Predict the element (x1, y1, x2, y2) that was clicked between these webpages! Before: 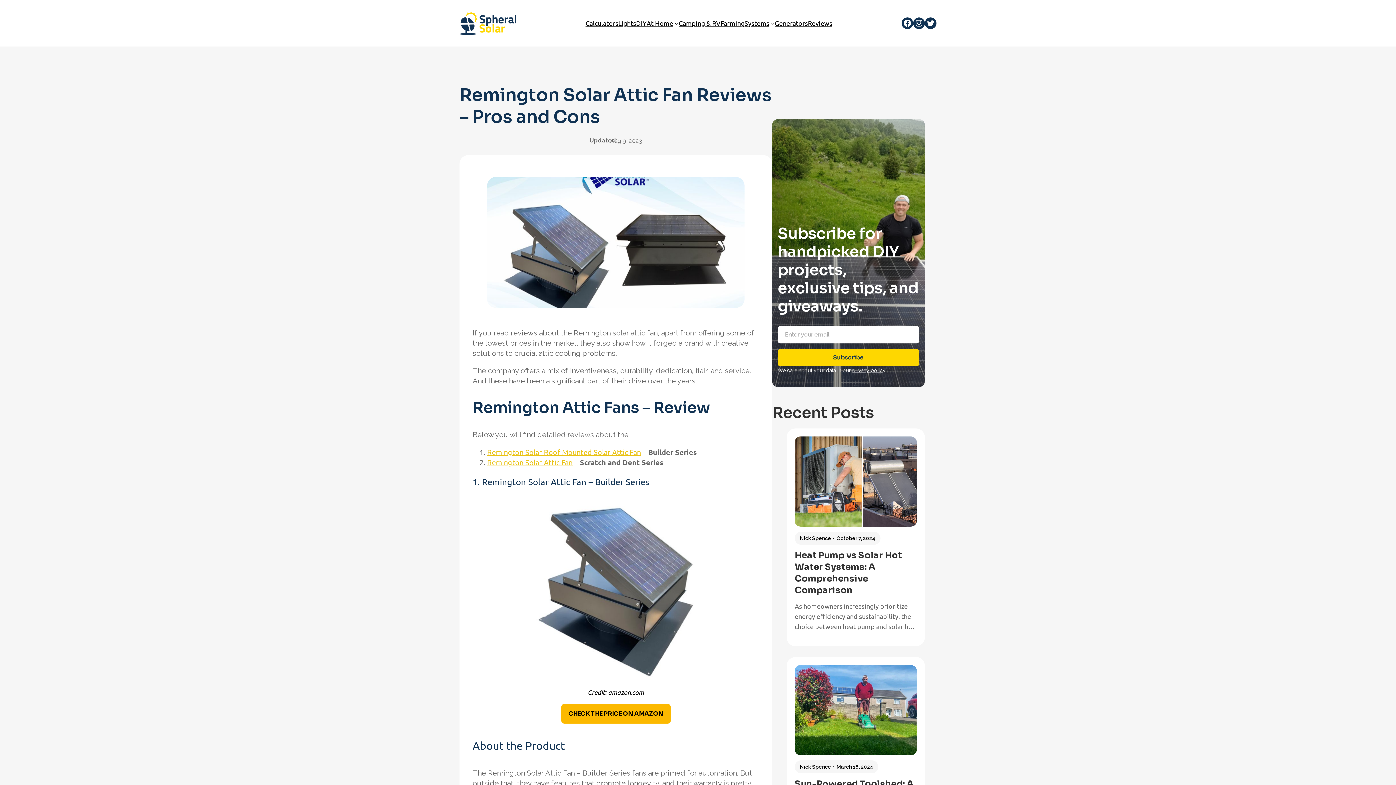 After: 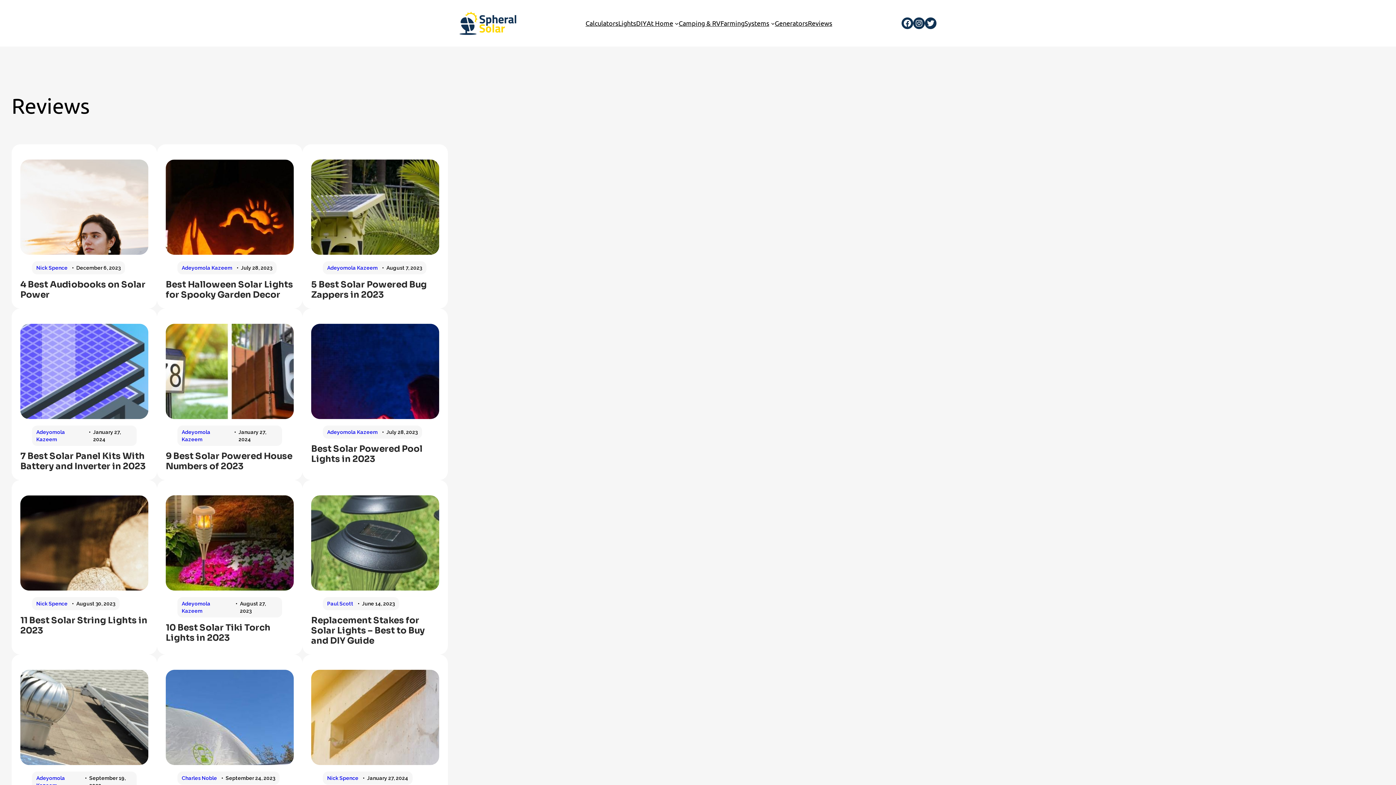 Action: bbox: (808, 18, 832, 28) label: Reviews